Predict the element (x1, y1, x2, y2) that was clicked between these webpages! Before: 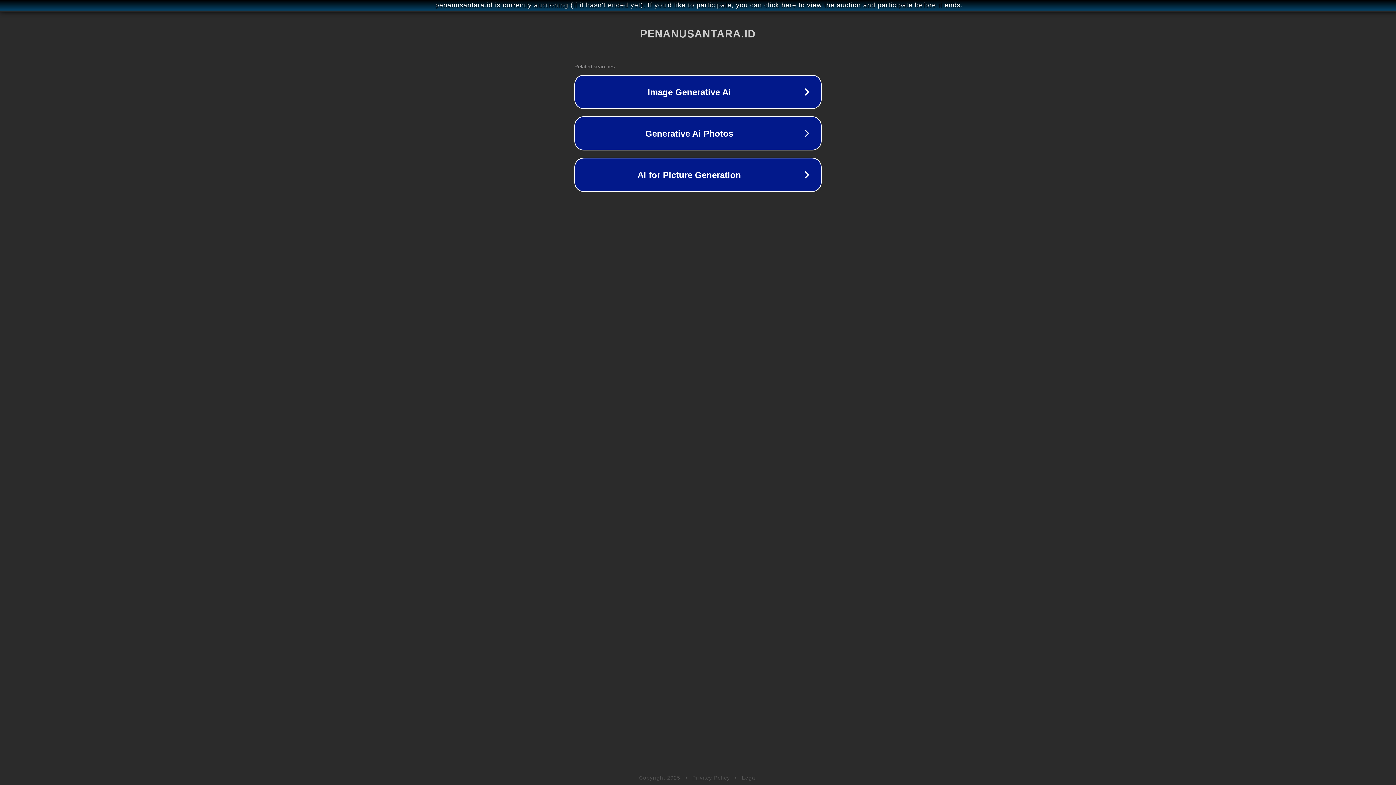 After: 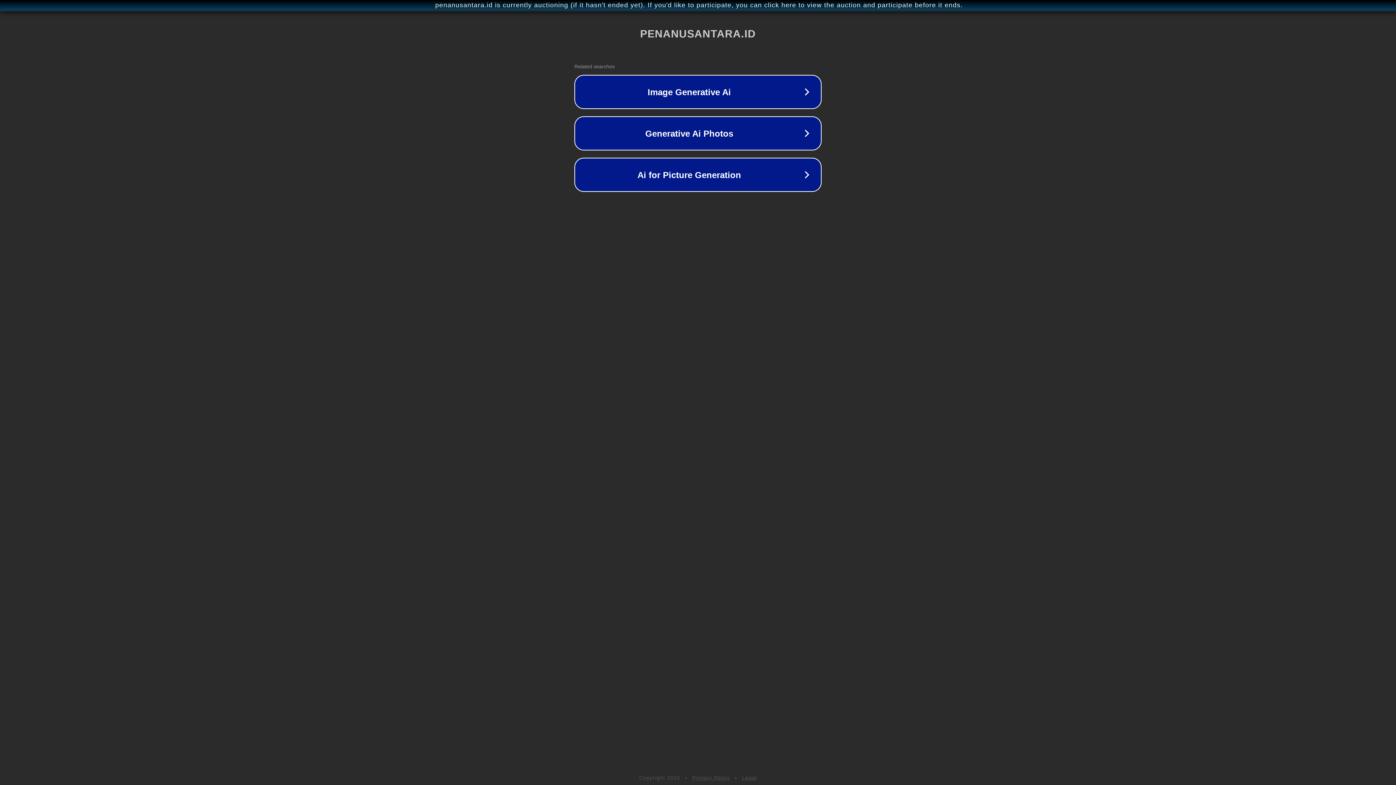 Action: bbox: (692, 775, 730, 781) label: Privacy Policy